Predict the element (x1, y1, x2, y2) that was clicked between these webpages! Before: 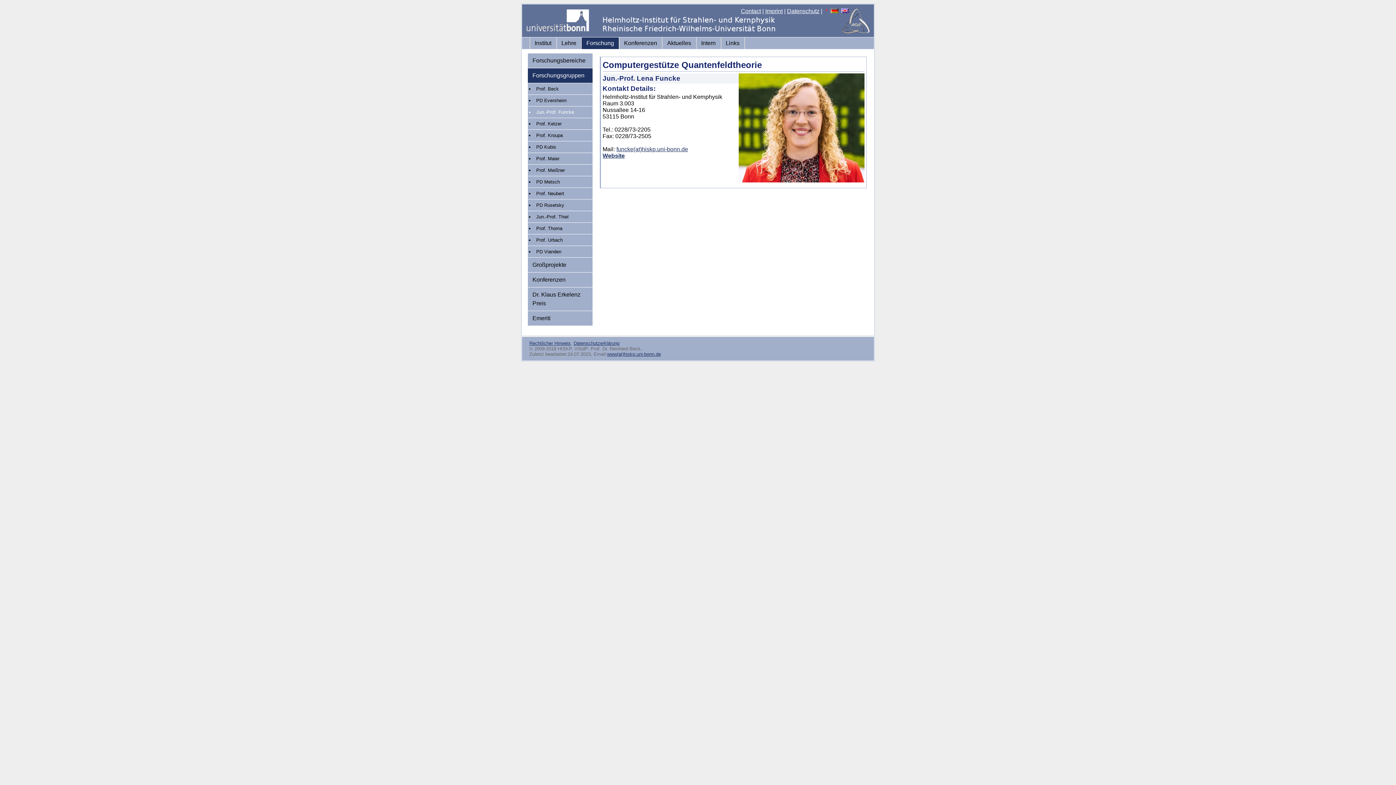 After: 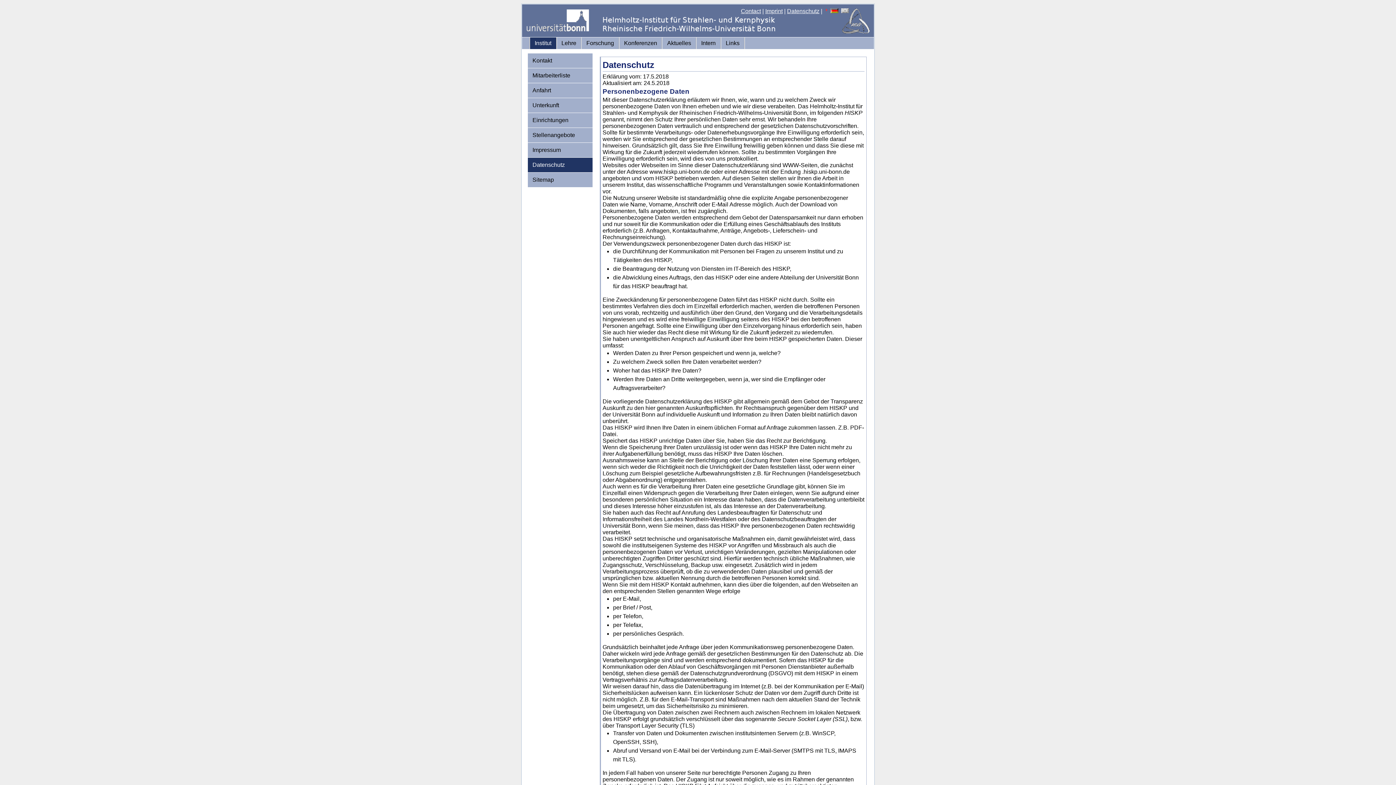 Action: bbox: (573, 340, 619, 346) label: Datenschutzerklärung